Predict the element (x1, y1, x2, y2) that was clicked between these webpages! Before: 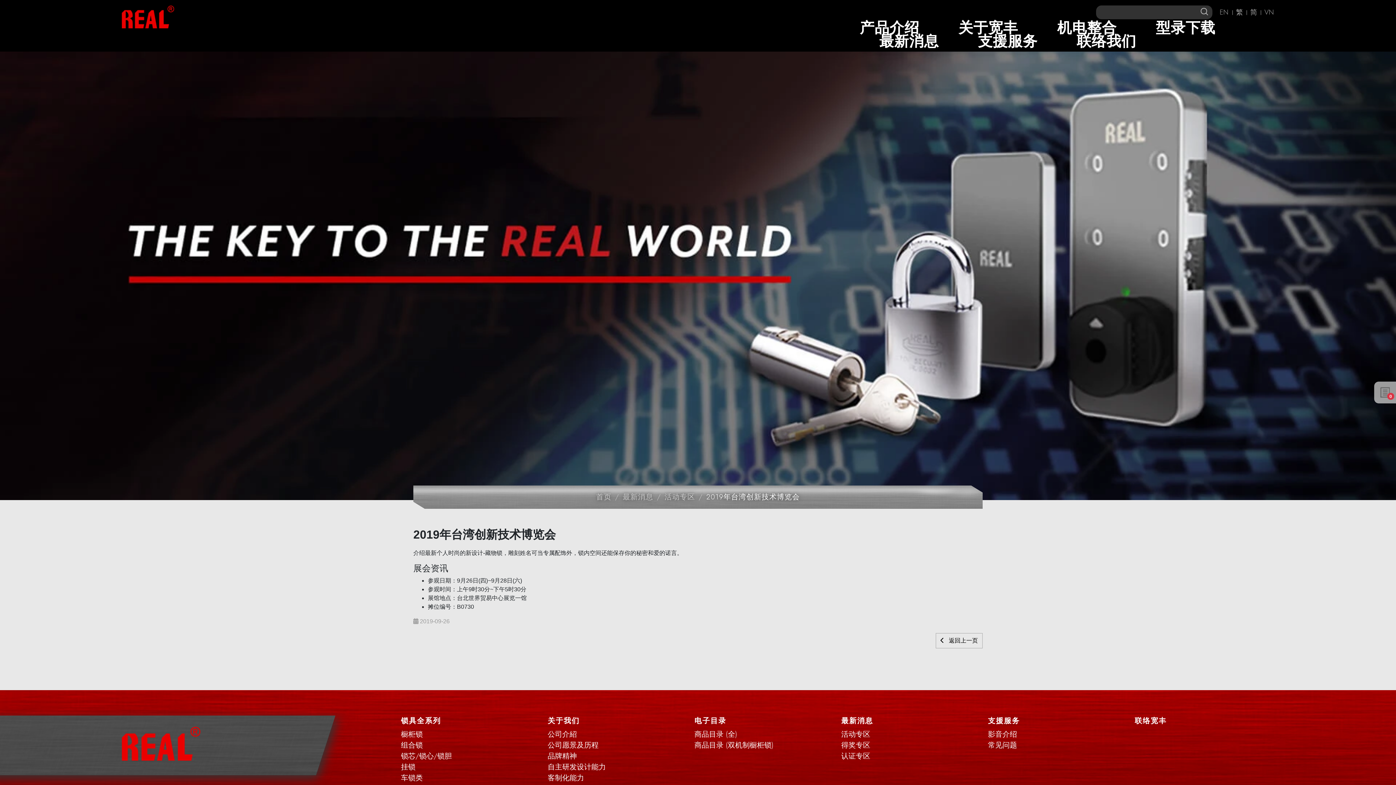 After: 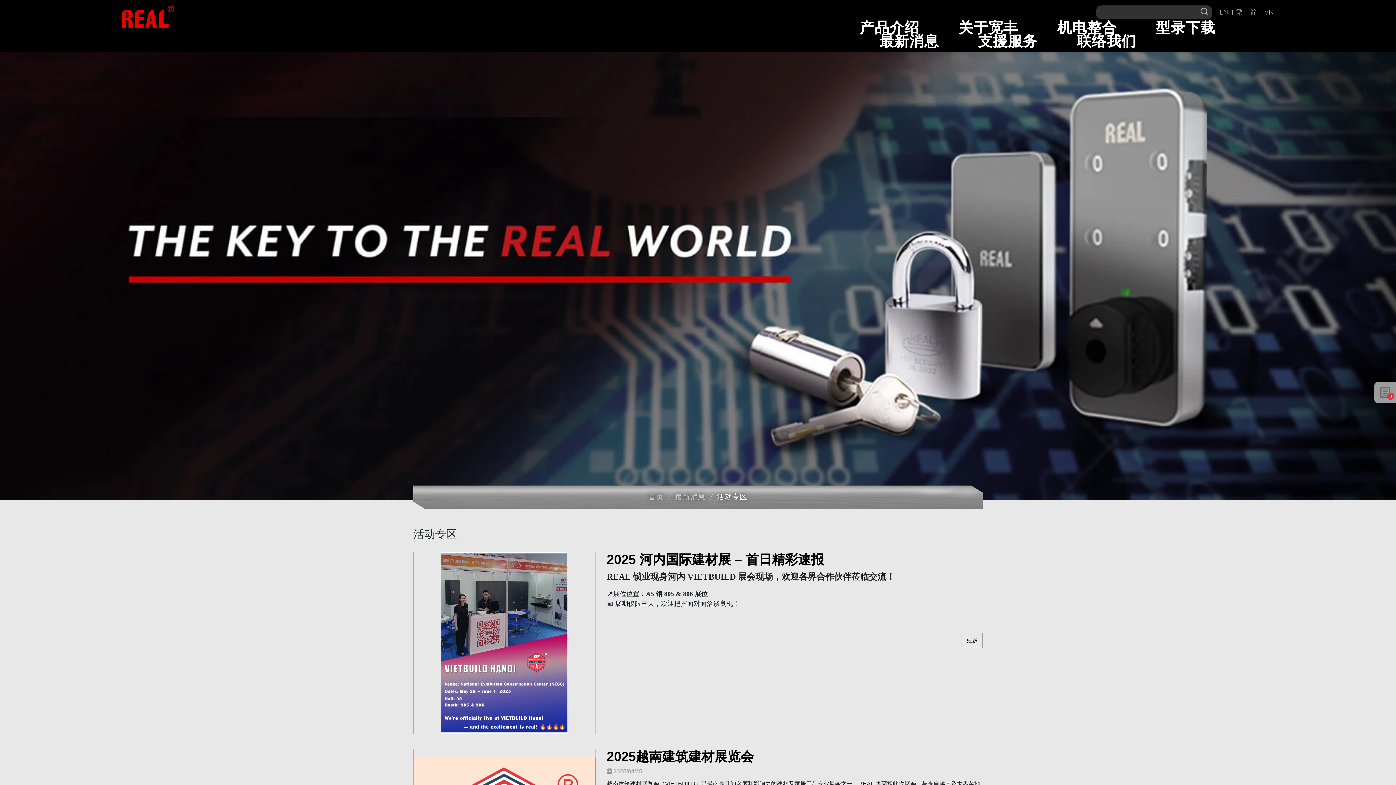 Action: bbox: (841, 729, 870, 740) label: 活动专区